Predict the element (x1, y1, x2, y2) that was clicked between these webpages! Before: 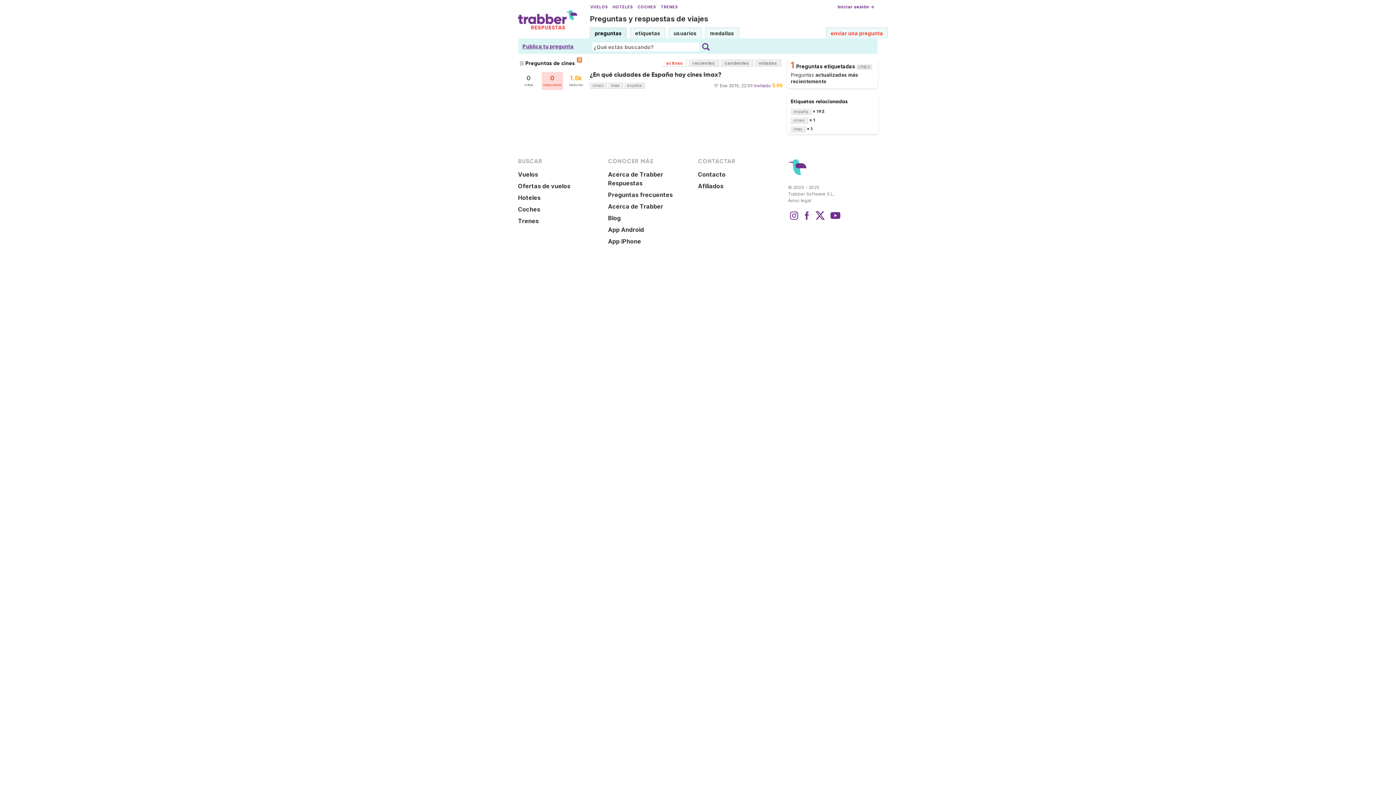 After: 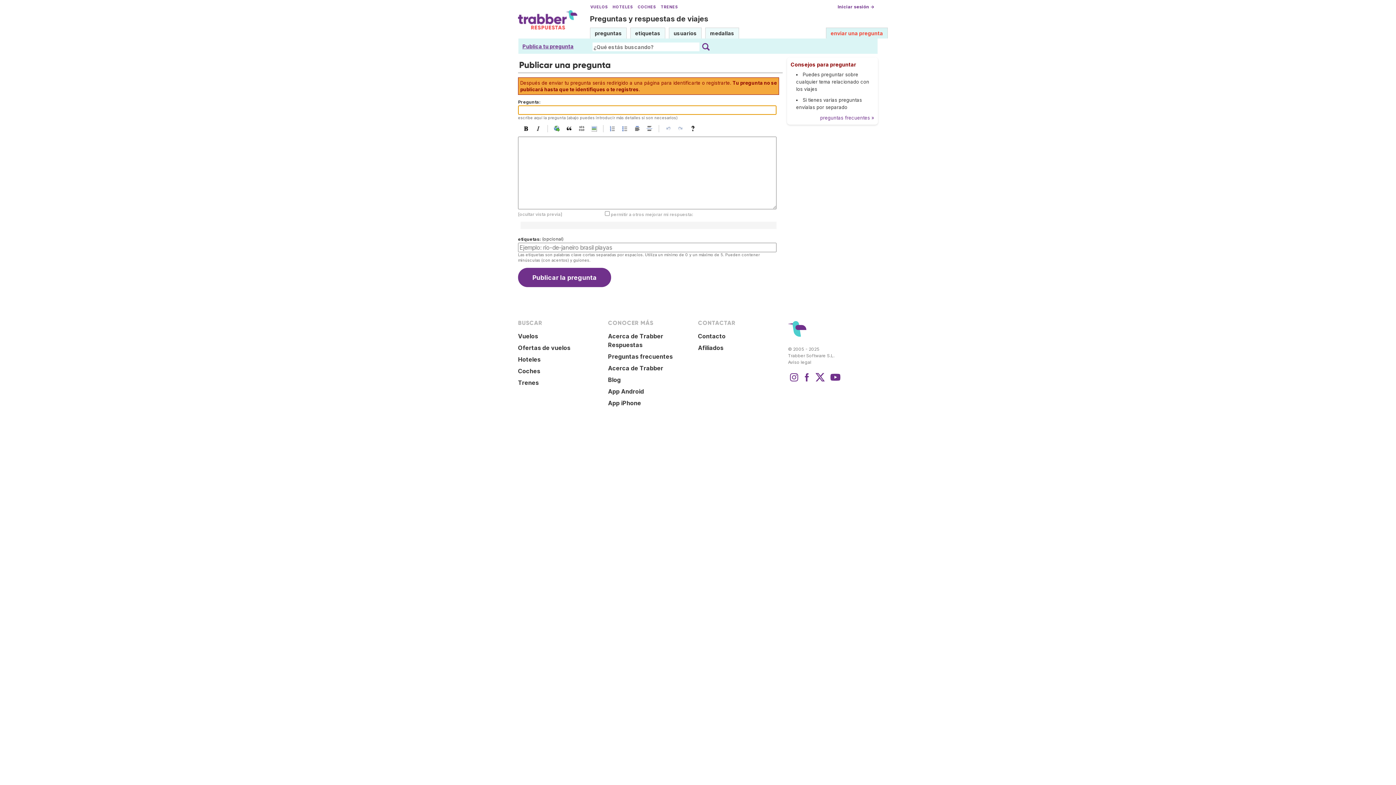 Action: bbox: (826, 27, 888, 38) label: enviar una pregunta